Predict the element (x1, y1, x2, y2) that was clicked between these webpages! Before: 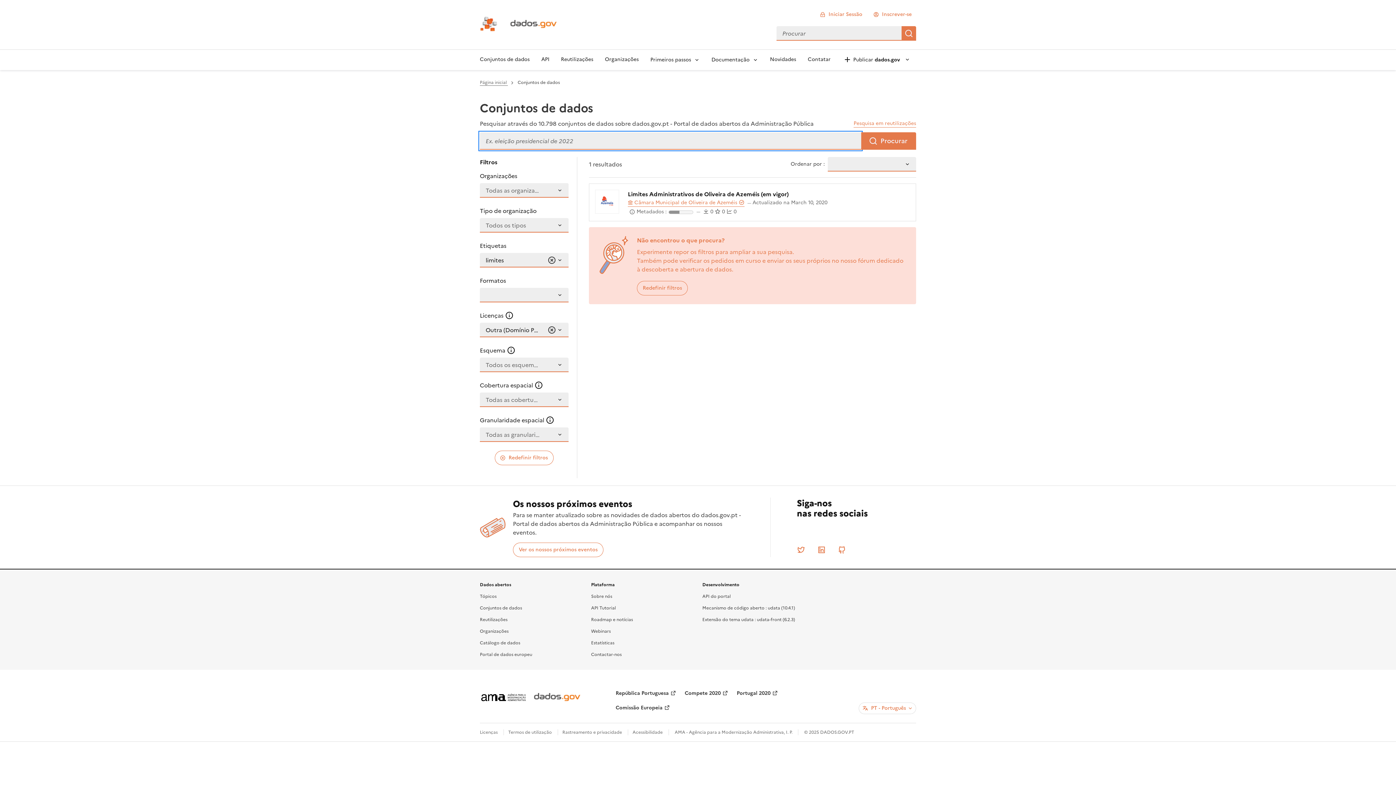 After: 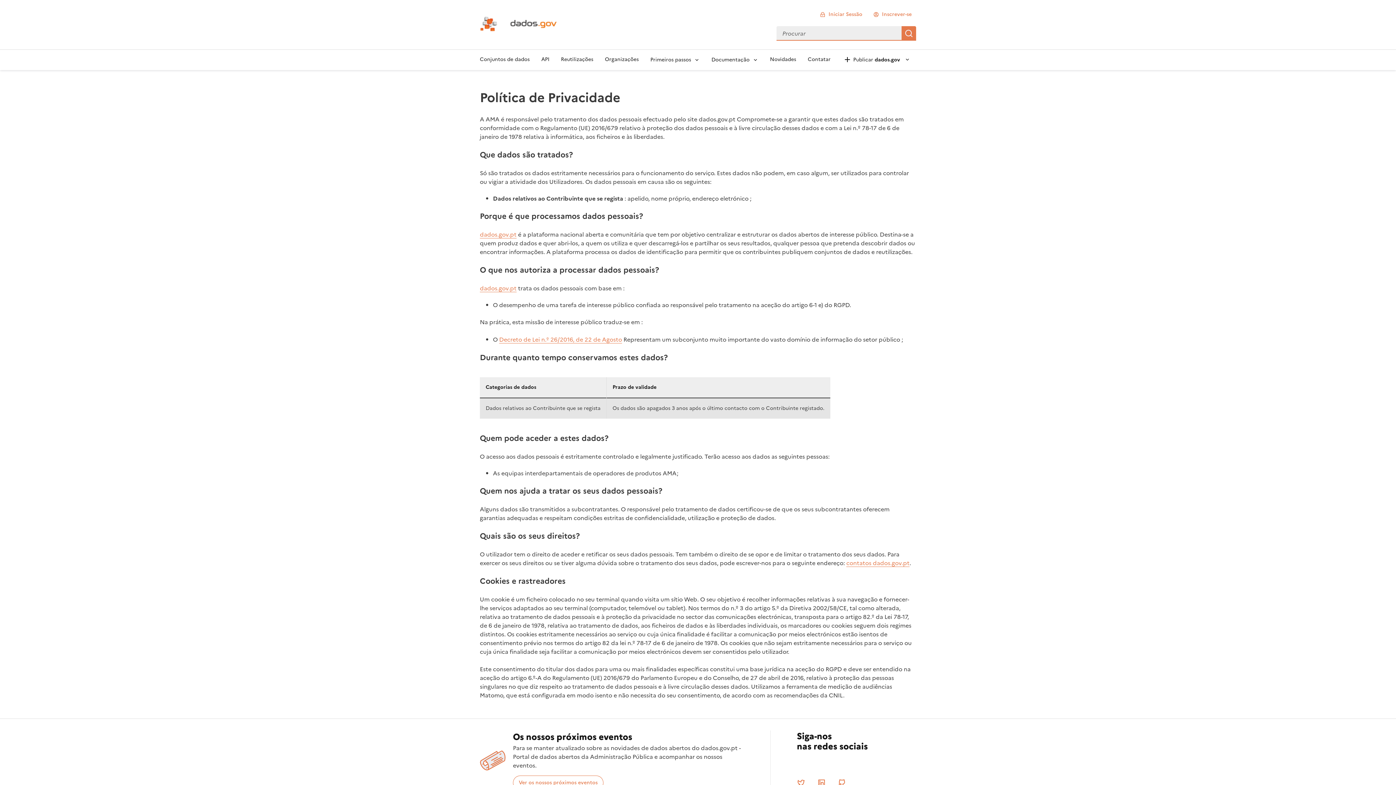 Action: bbox: (562, 676, 622, 683) label: Rastreamento e privacidade